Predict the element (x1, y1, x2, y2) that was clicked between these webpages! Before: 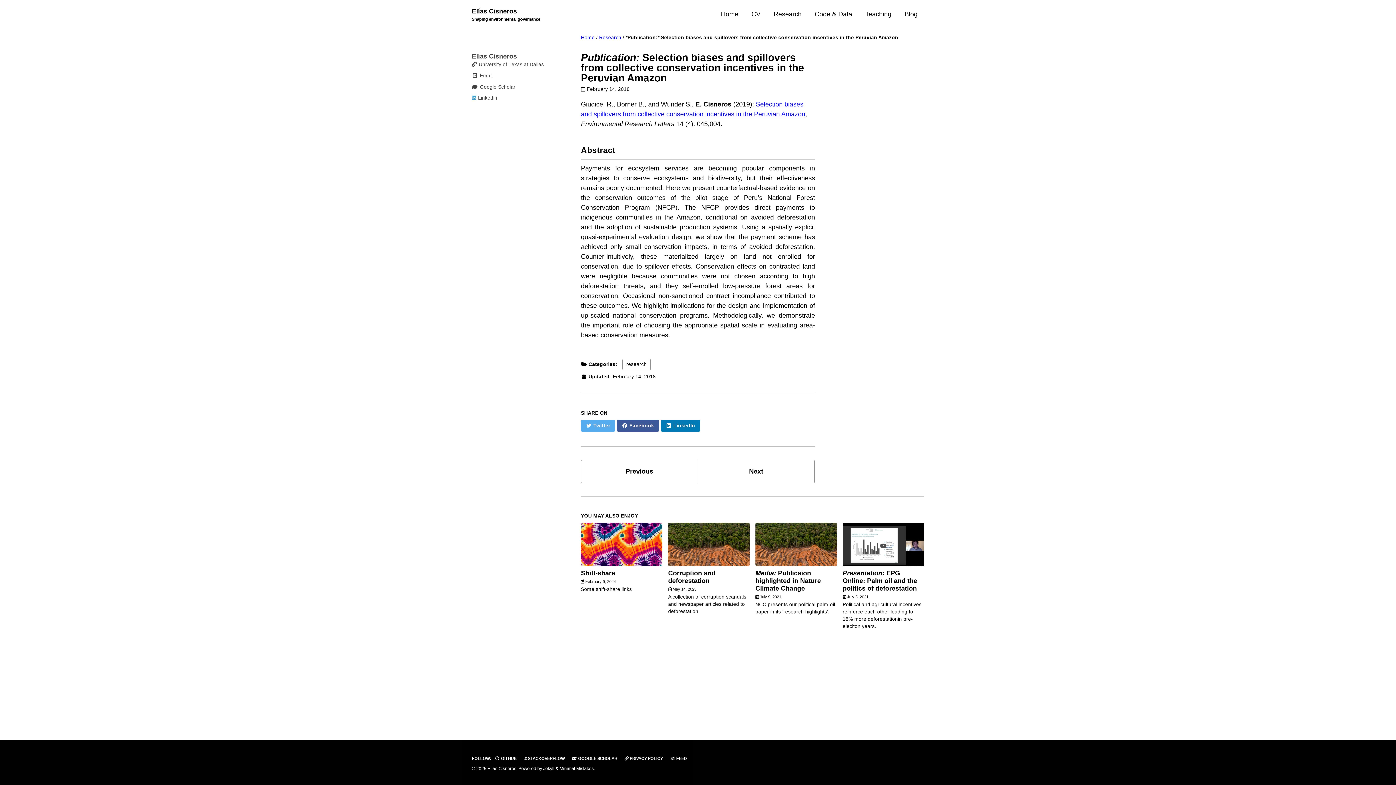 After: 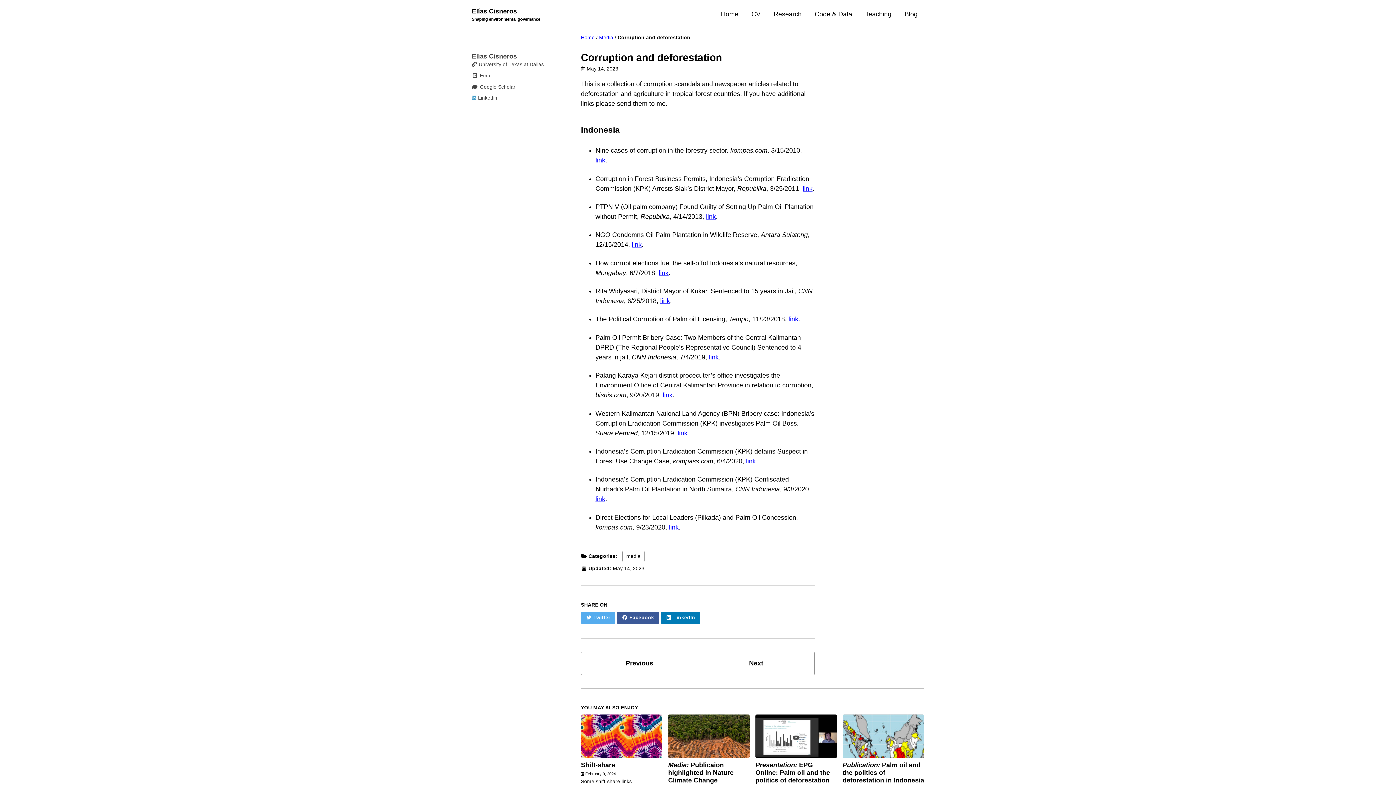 Action: label: Corruption and deforestation bbox: (668, 569, 715, 584)